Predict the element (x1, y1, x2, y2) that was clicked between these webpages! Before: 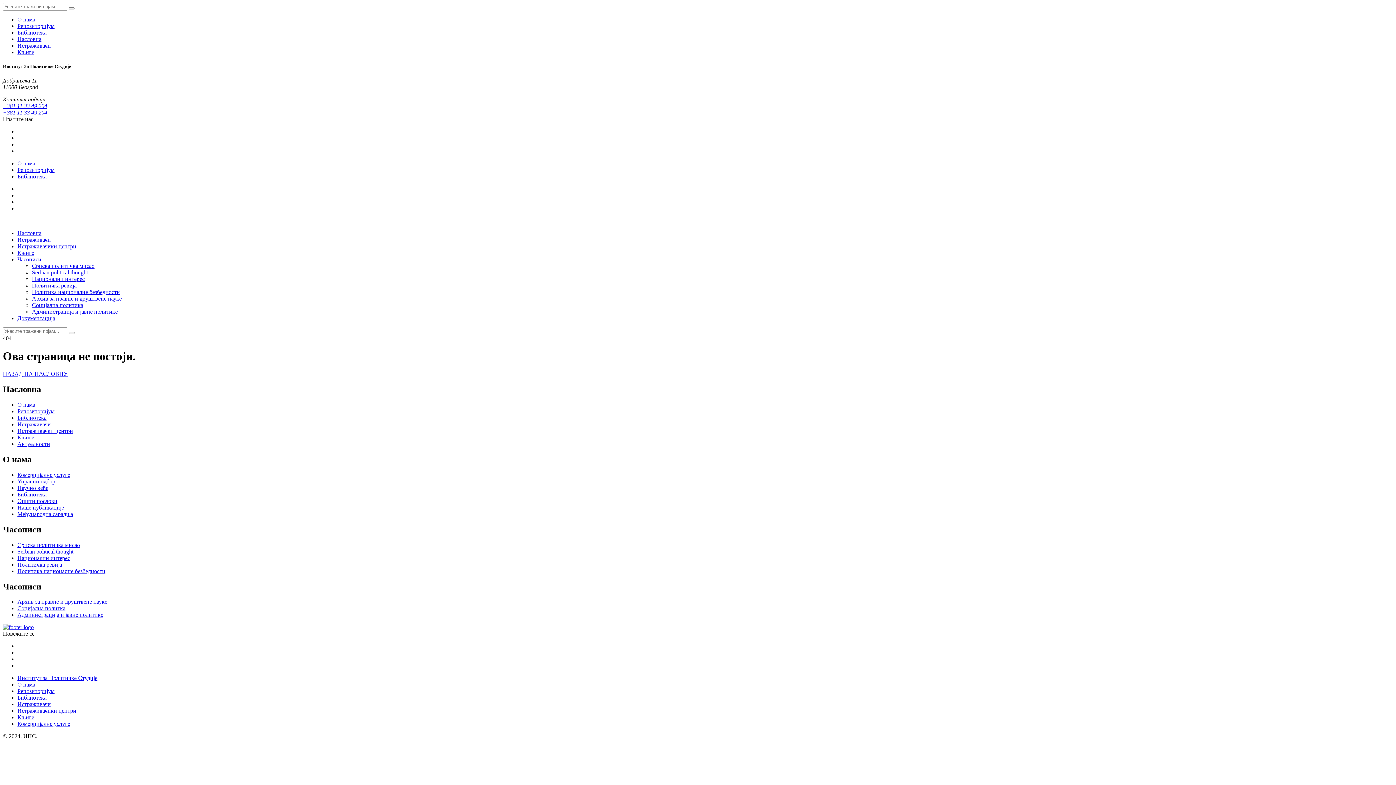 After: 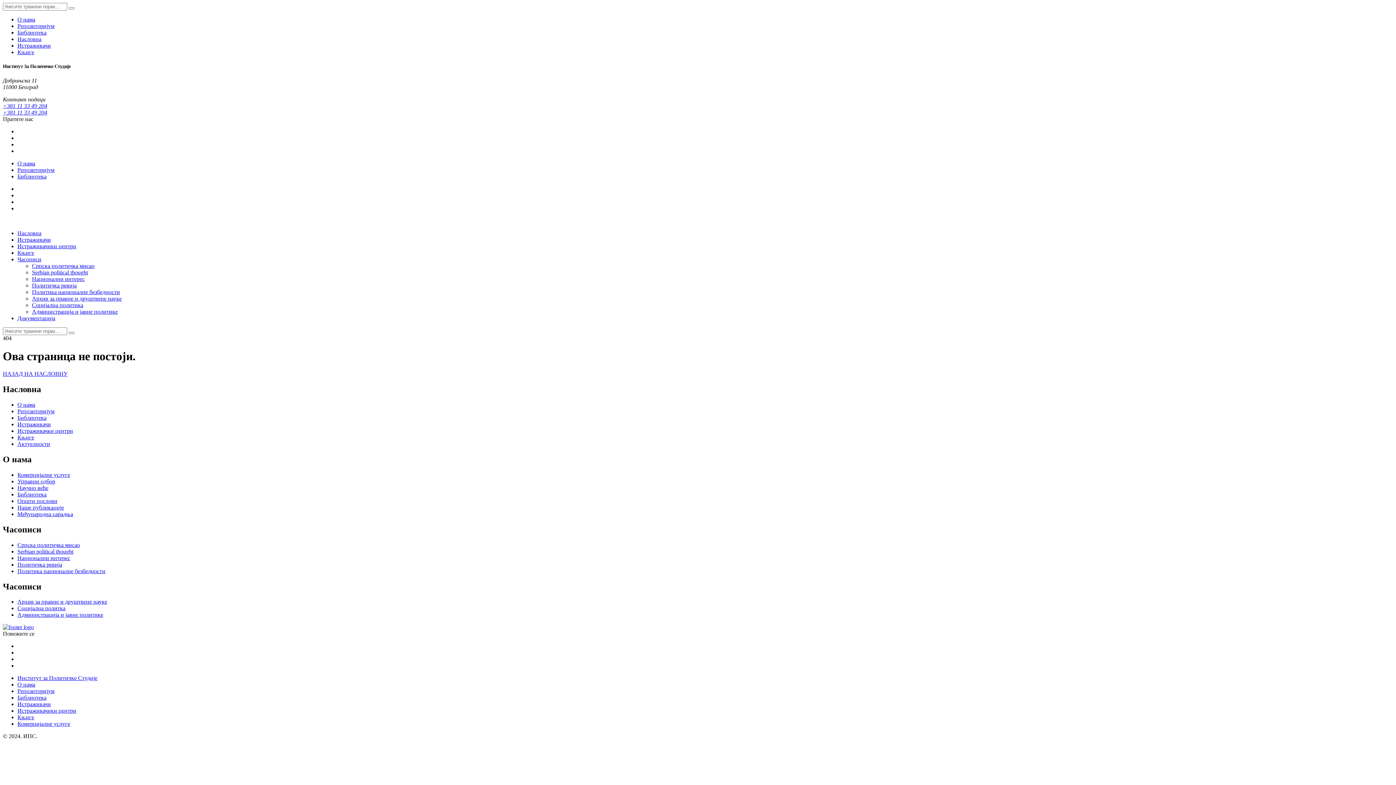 Action: label: Истраживачи bbox: (17, 421, 50, 427)